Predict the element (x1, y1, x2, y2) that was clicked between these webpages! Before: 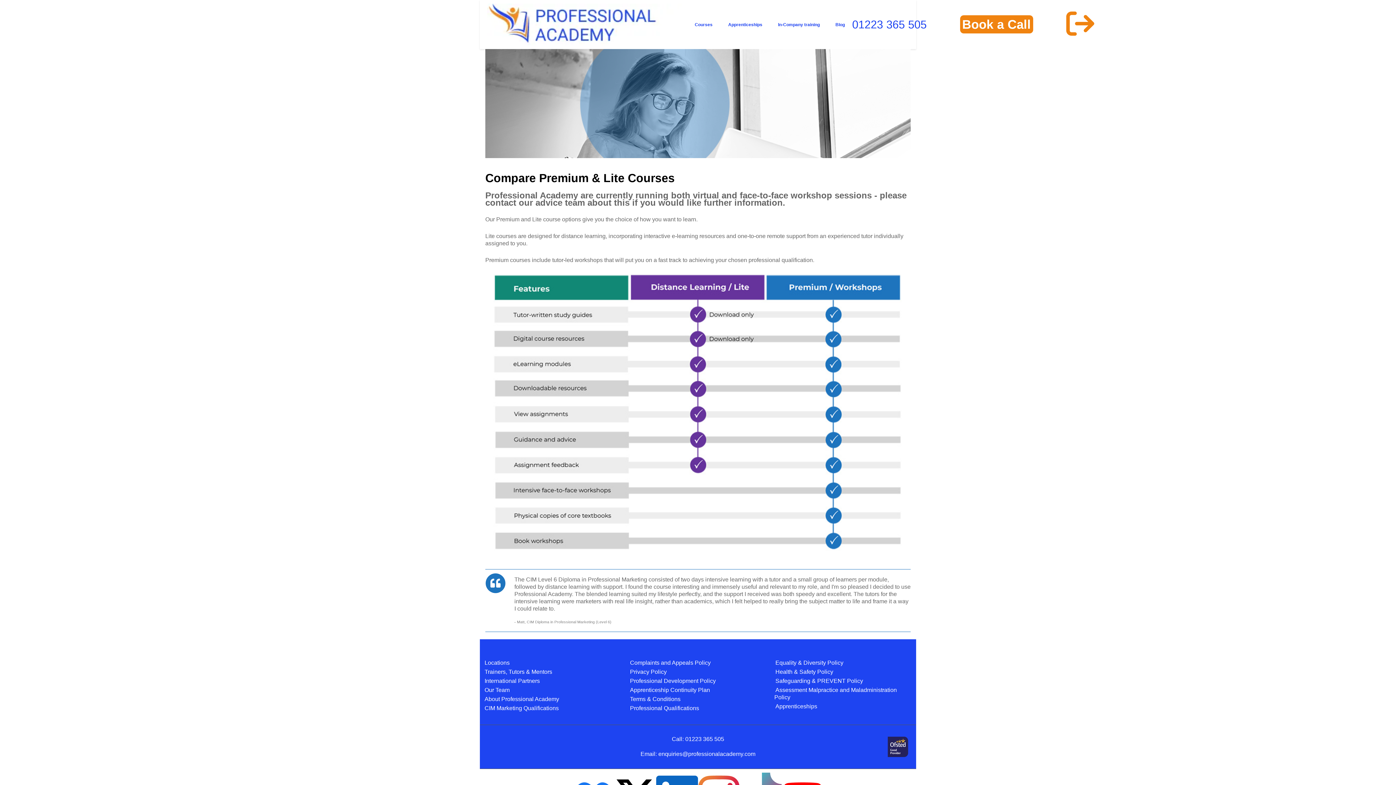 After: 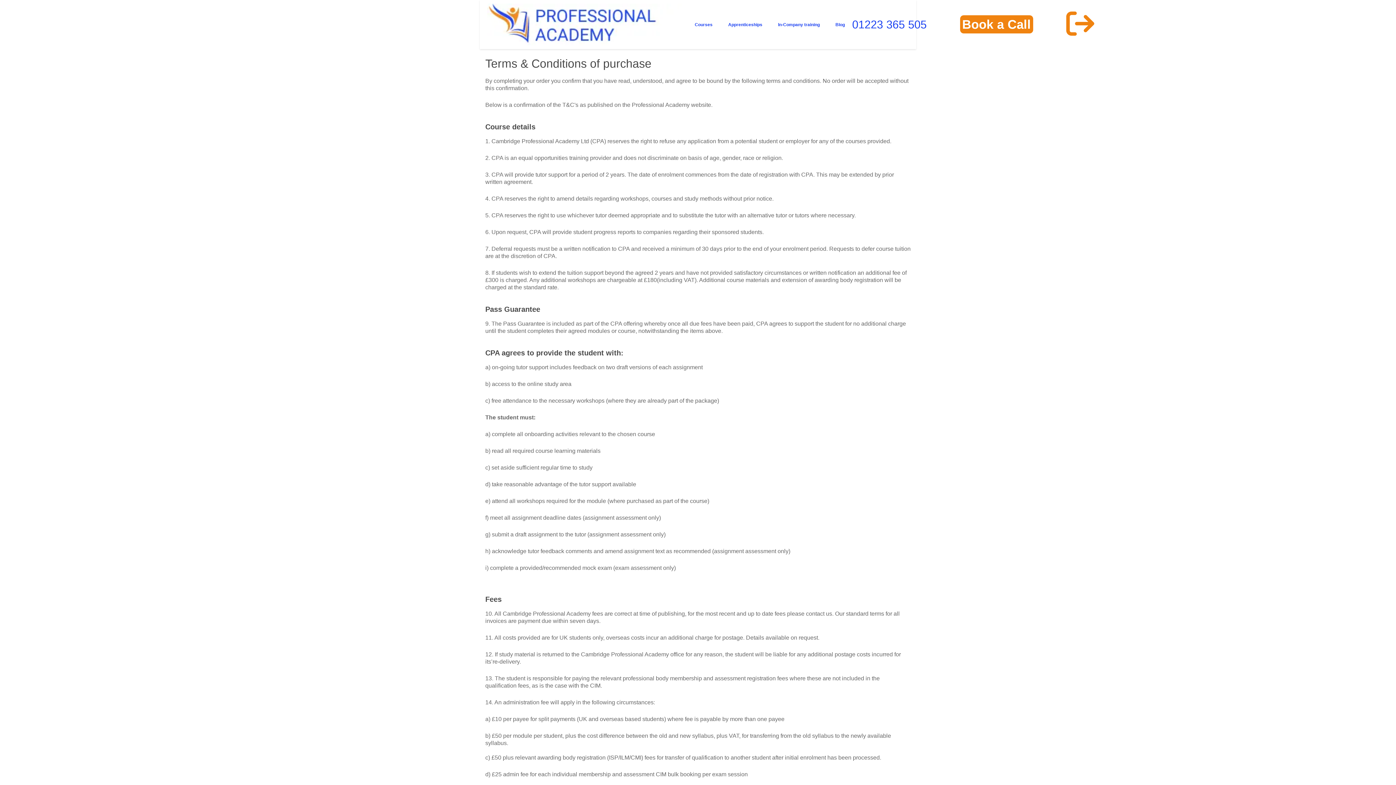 Action: bbox: (630, 696, 680, 702) label: Terms & Conditions